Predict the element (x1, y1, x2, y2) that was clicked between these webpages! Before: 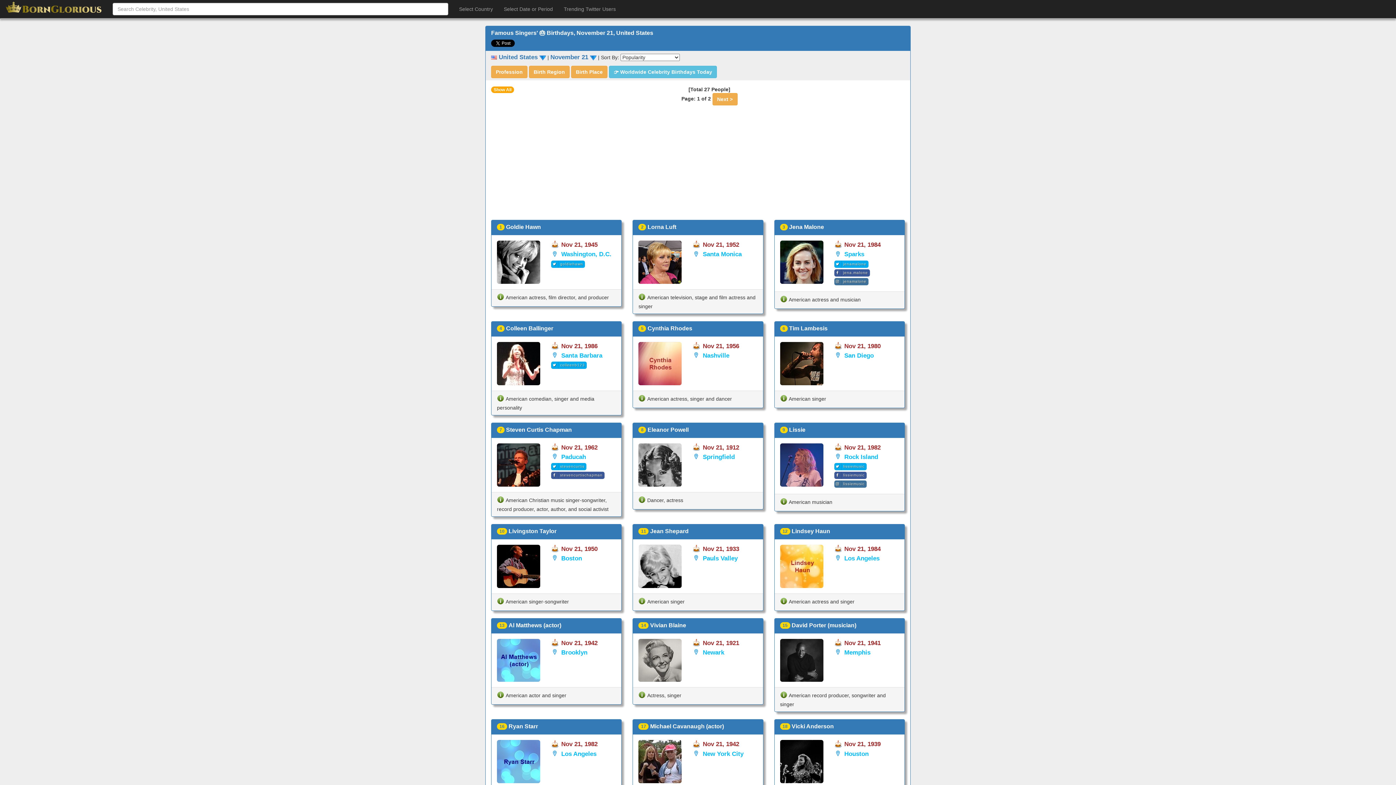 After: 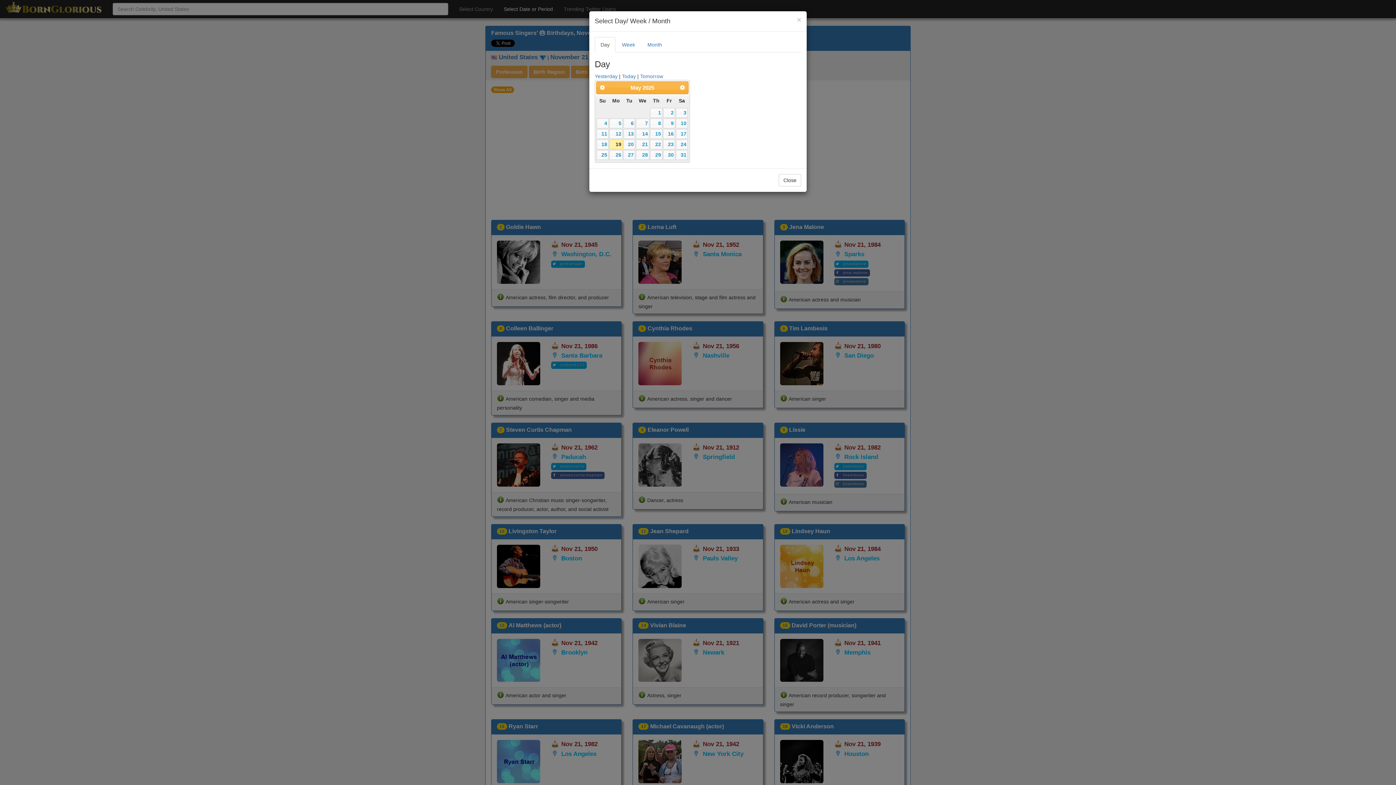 Action: label: Select Date or Period bbox: (498, 0, 558, 18)